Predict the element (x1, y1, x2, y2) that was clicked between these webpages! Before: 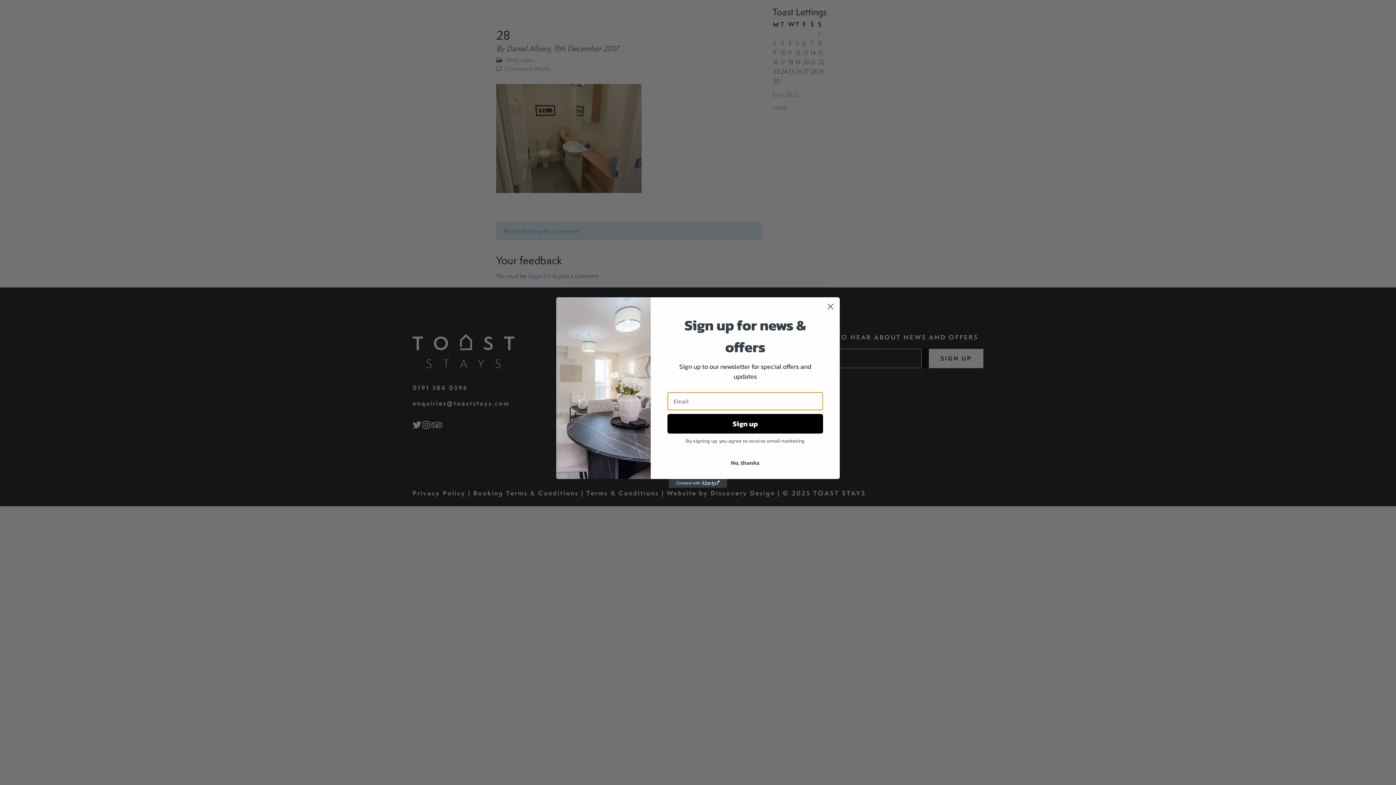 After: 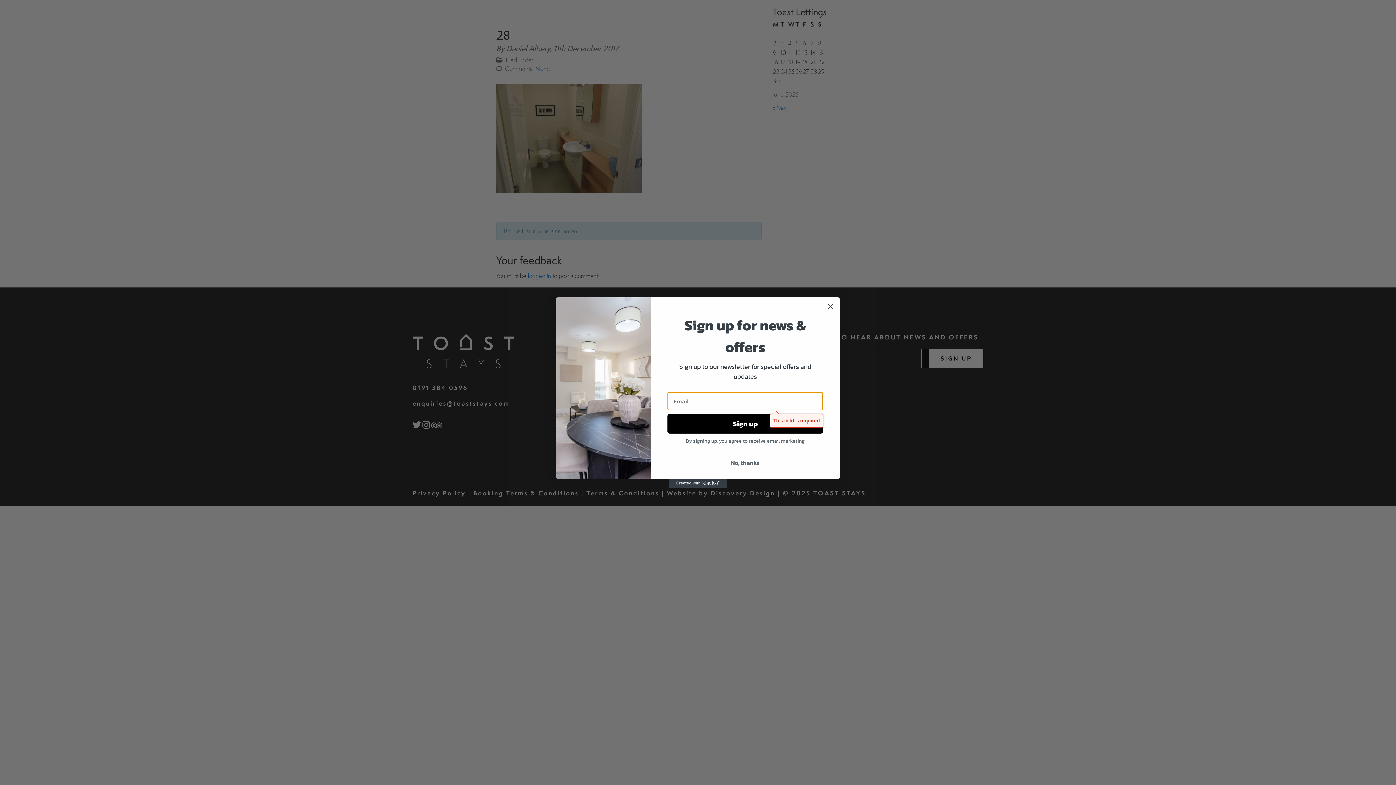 Action: bbox: (667, 414, 823, 433) label: Sign up